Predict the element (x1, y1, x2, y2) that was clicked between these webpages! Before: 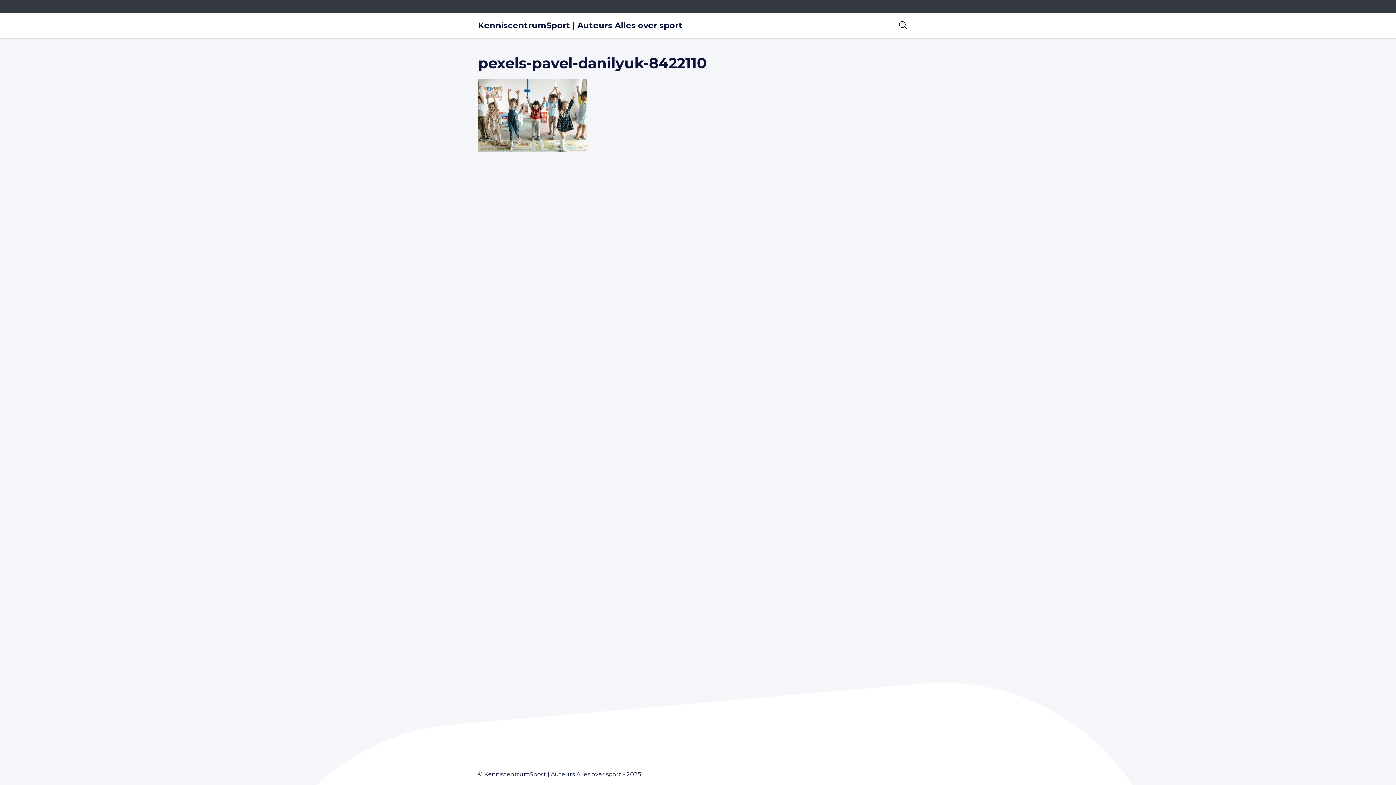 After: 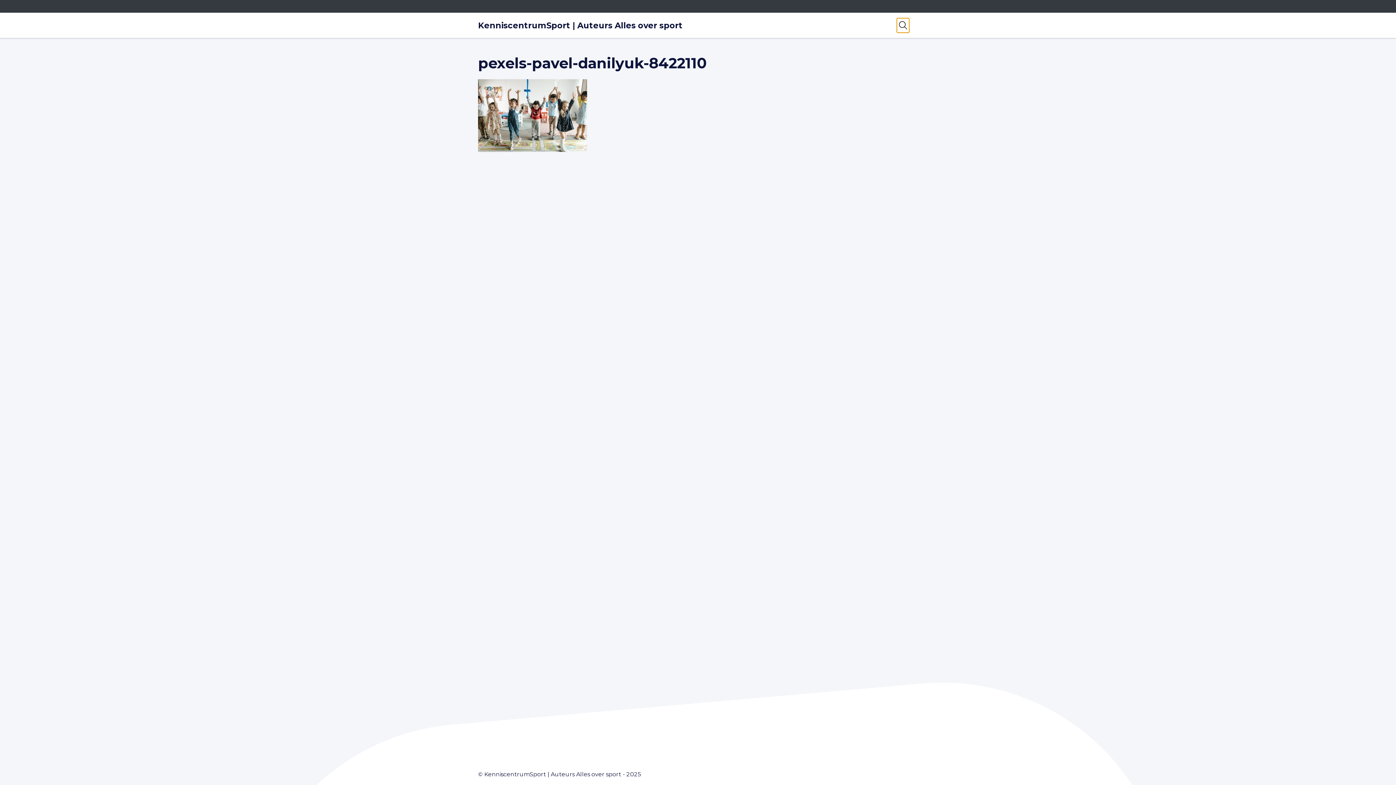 Action: bbox: (897, 18, 909, 32) label: Open zoekbalk